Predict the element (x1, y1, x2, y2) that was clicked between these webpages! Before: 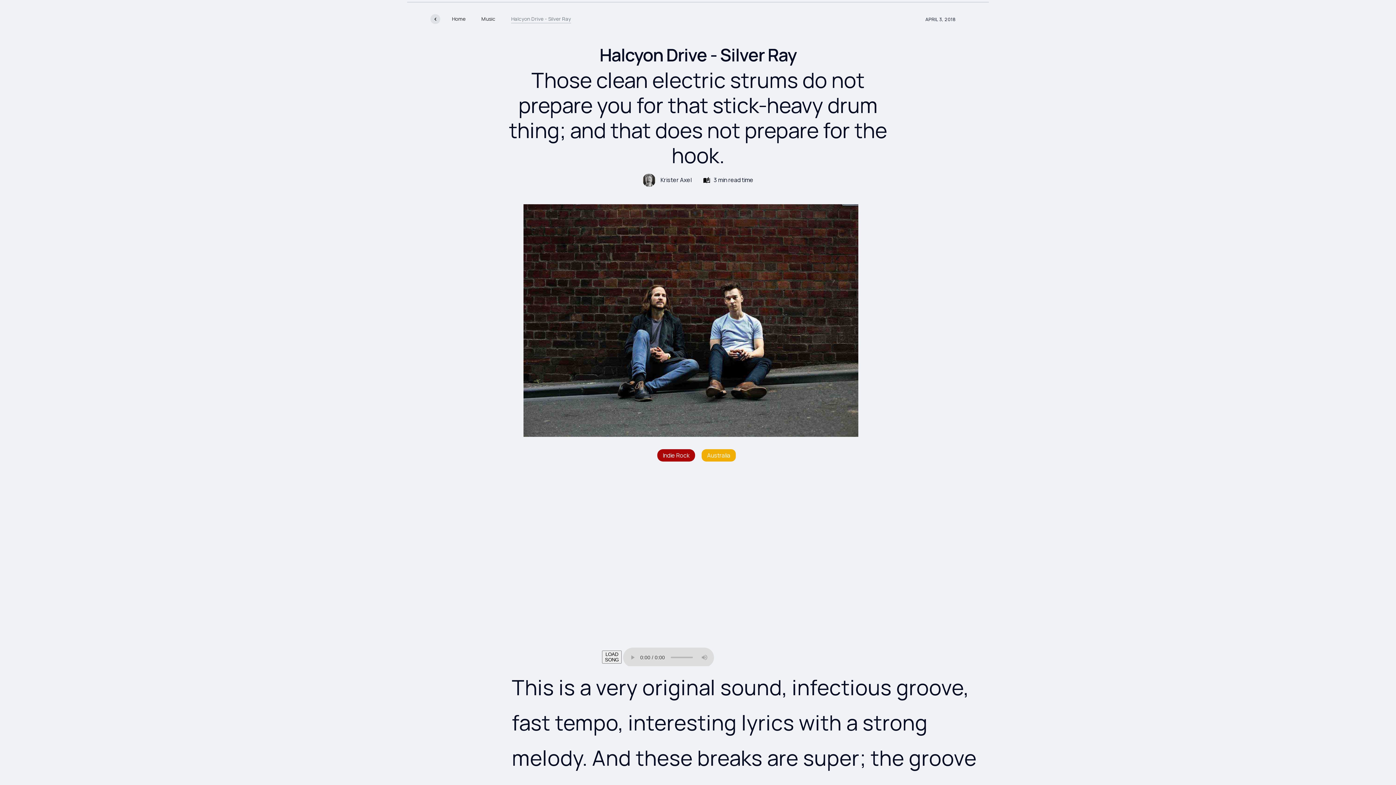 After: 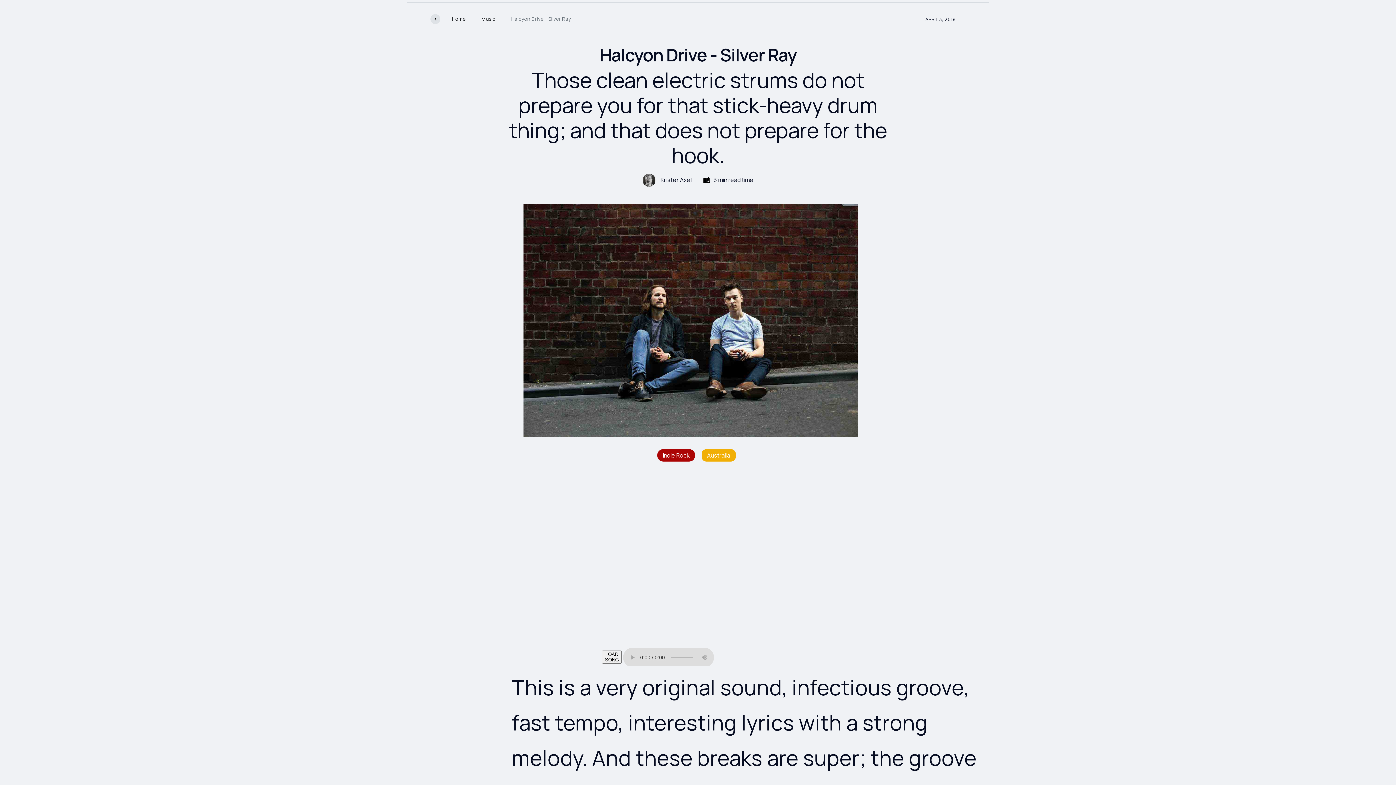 Action: bbox: (657, 449, 695, 461) label: Indie Rock